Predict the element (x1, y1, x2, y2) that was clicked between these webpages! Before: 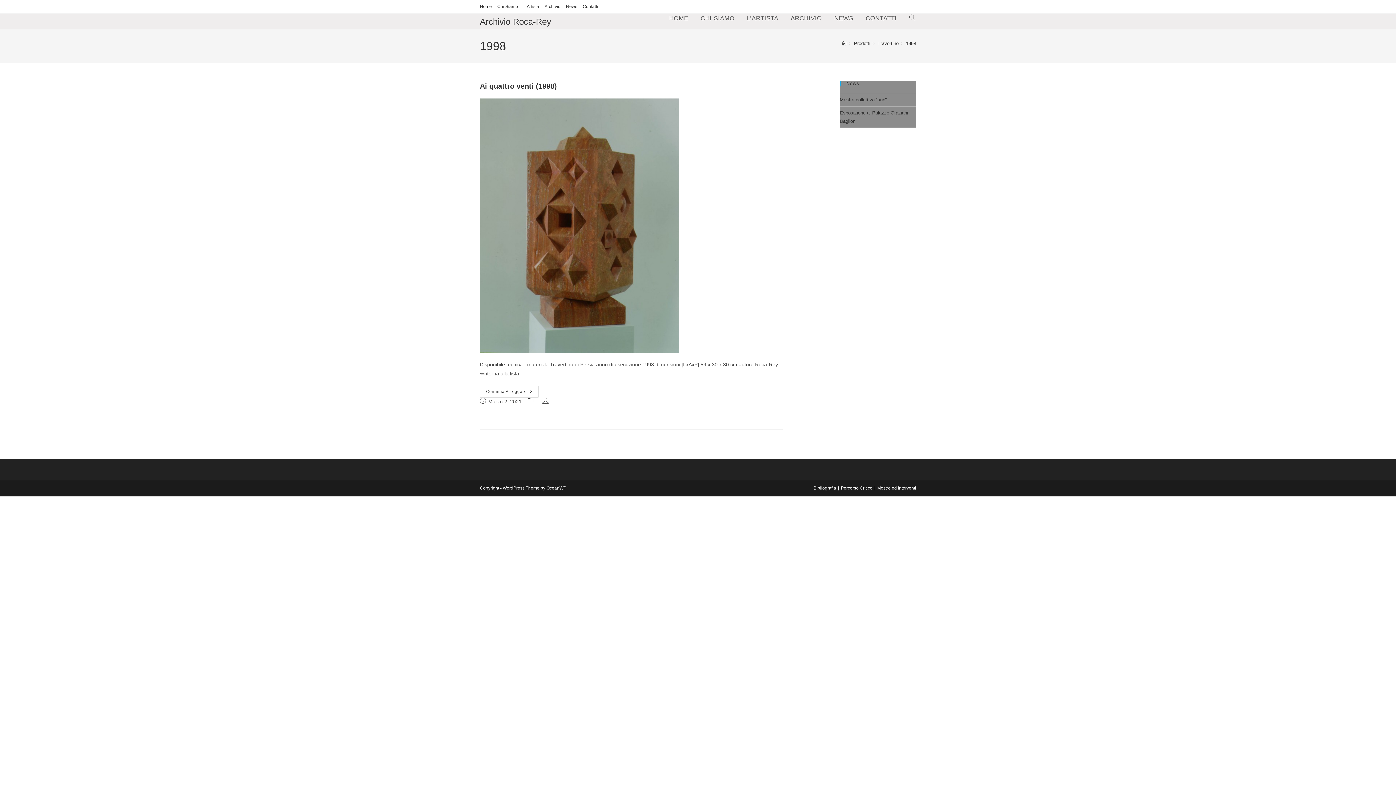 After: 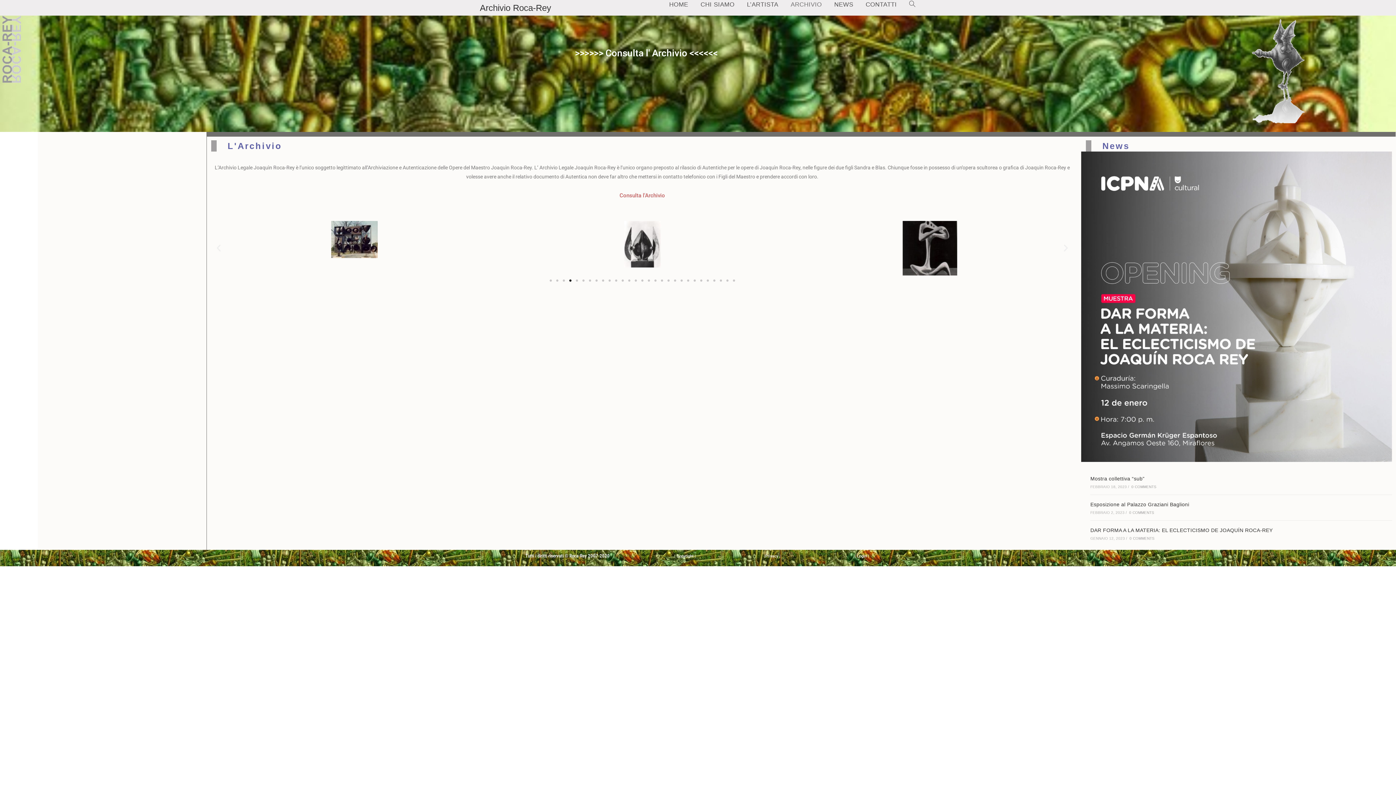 Action: bbox: (784, 13, 828, 22) label: ARCHIVIO